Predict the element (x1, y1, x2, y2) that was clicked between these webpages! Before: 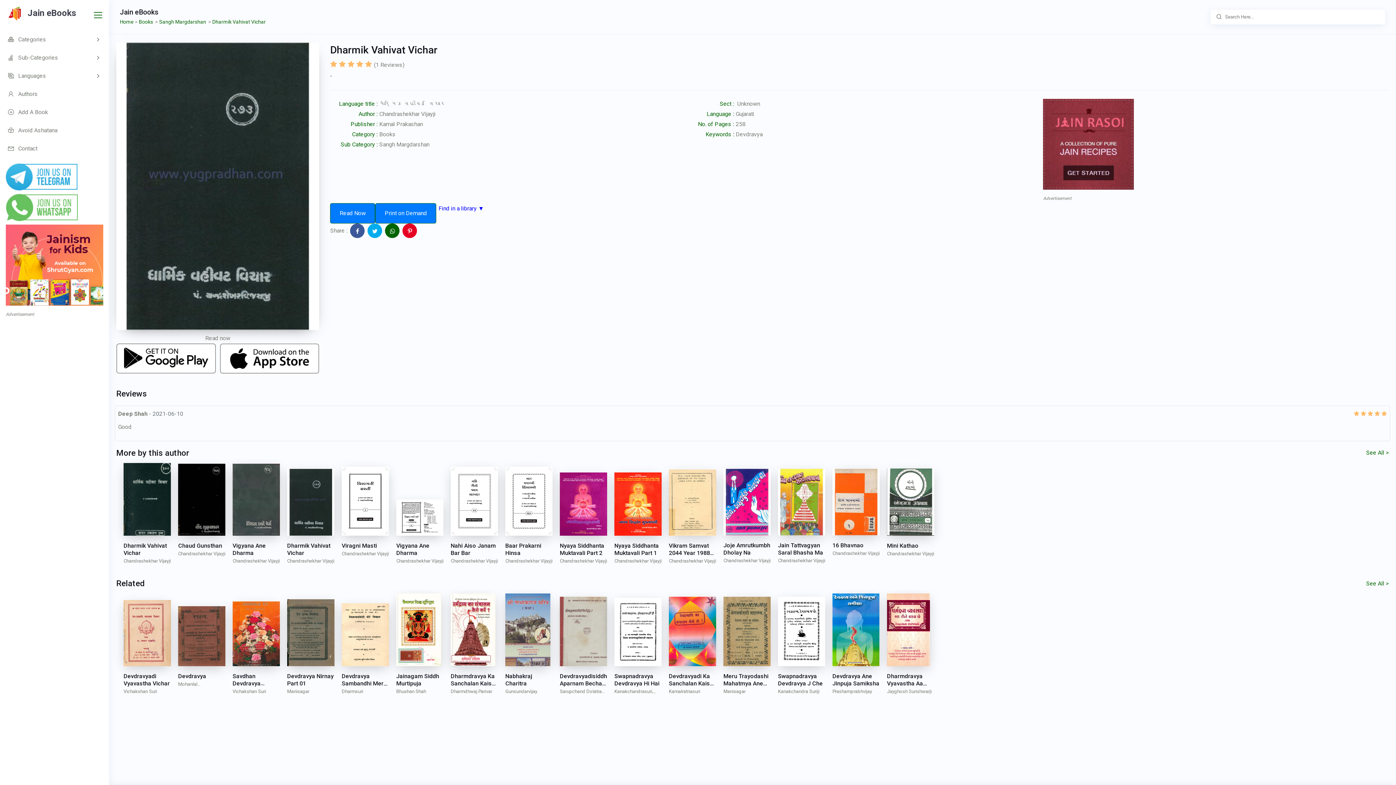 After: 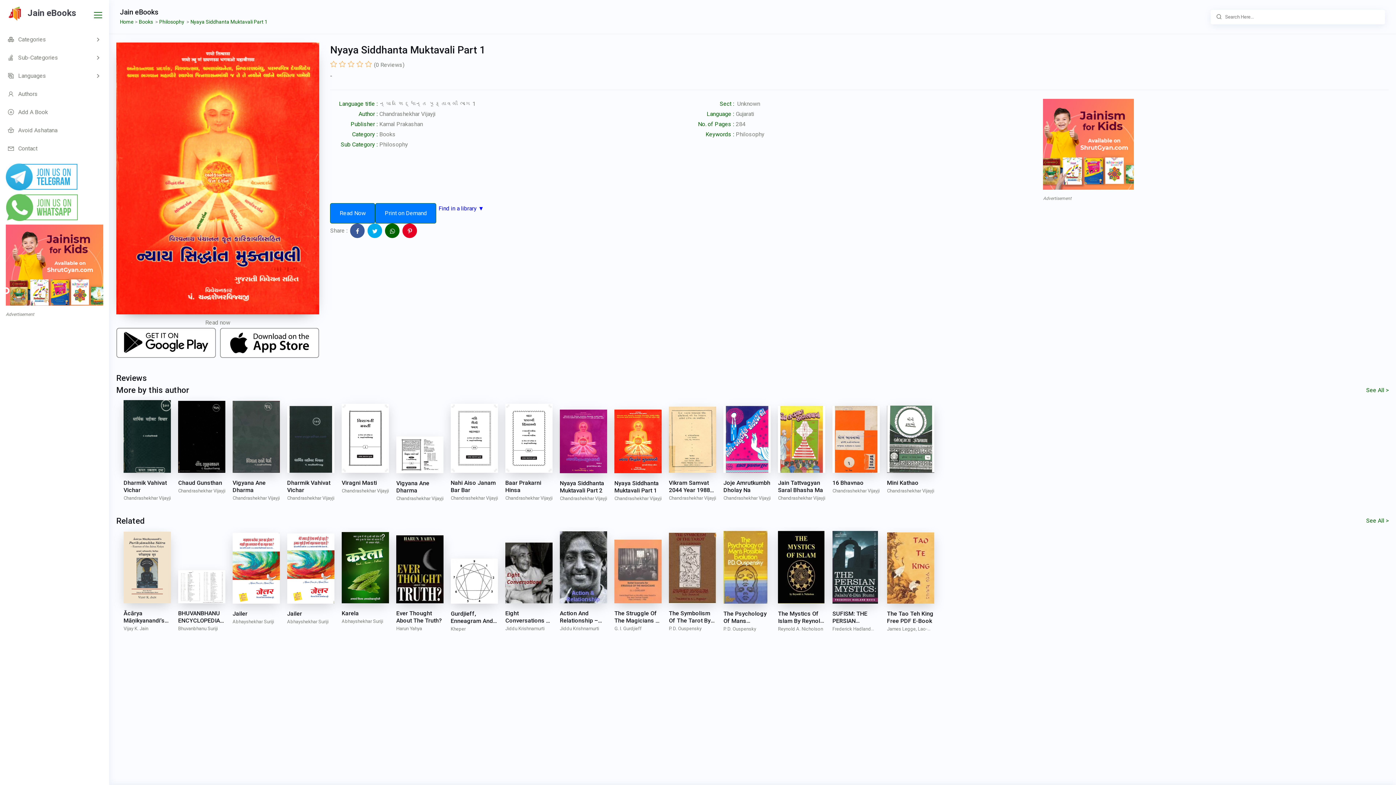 Action: bbox: (614, 533, 661, 557) label: Nyaya Siddhanta Muktavali Part 1